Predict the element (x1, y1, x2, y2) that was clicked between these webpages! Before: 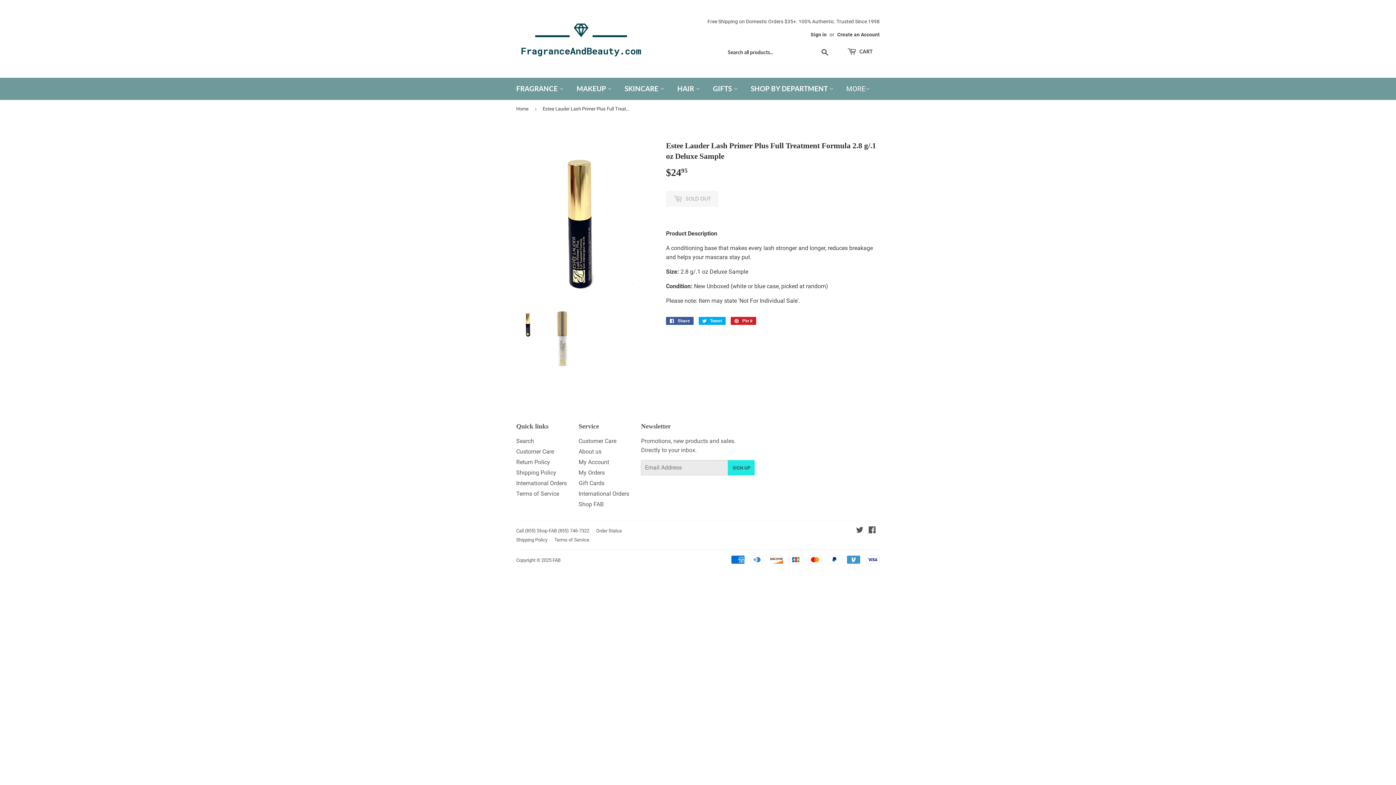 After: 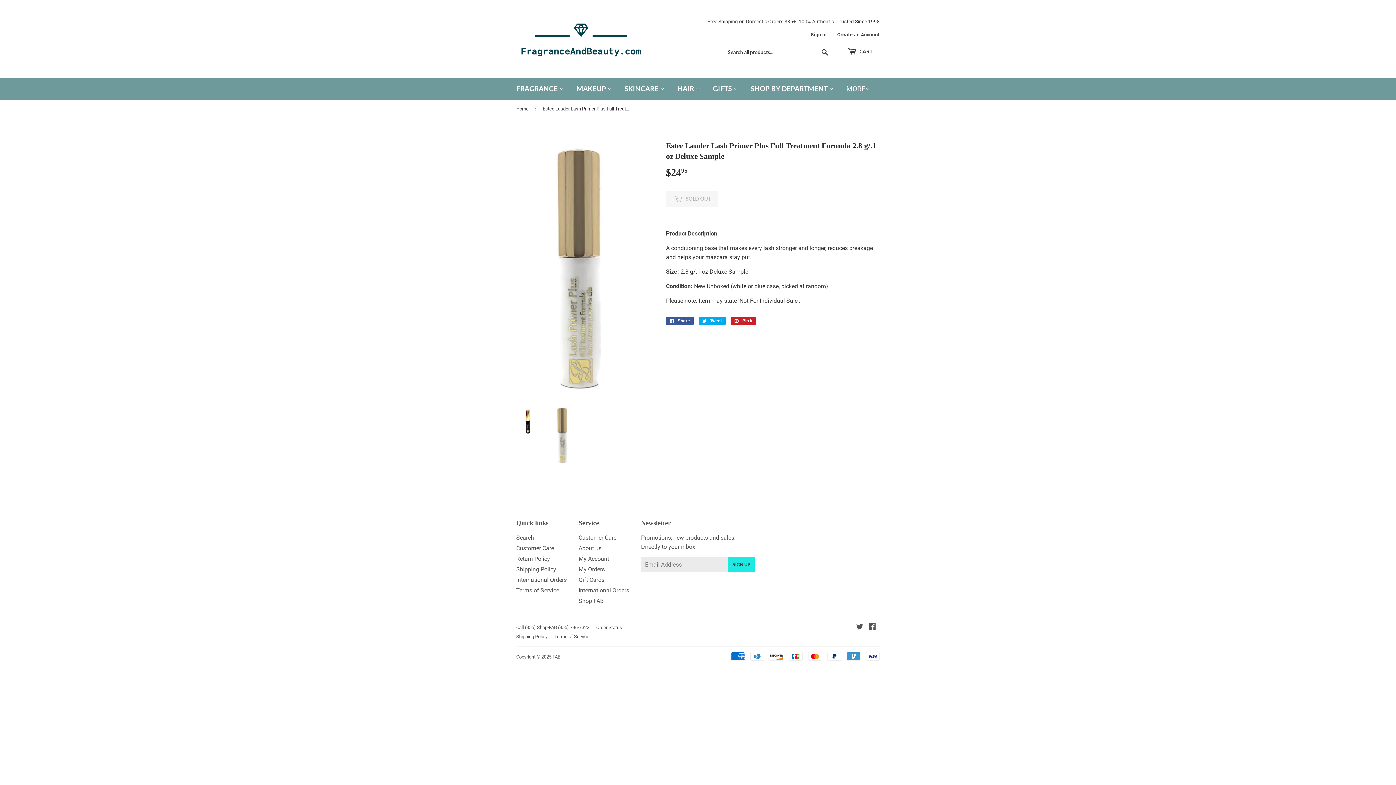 Action: bbox: (550, 309, 574, 367)